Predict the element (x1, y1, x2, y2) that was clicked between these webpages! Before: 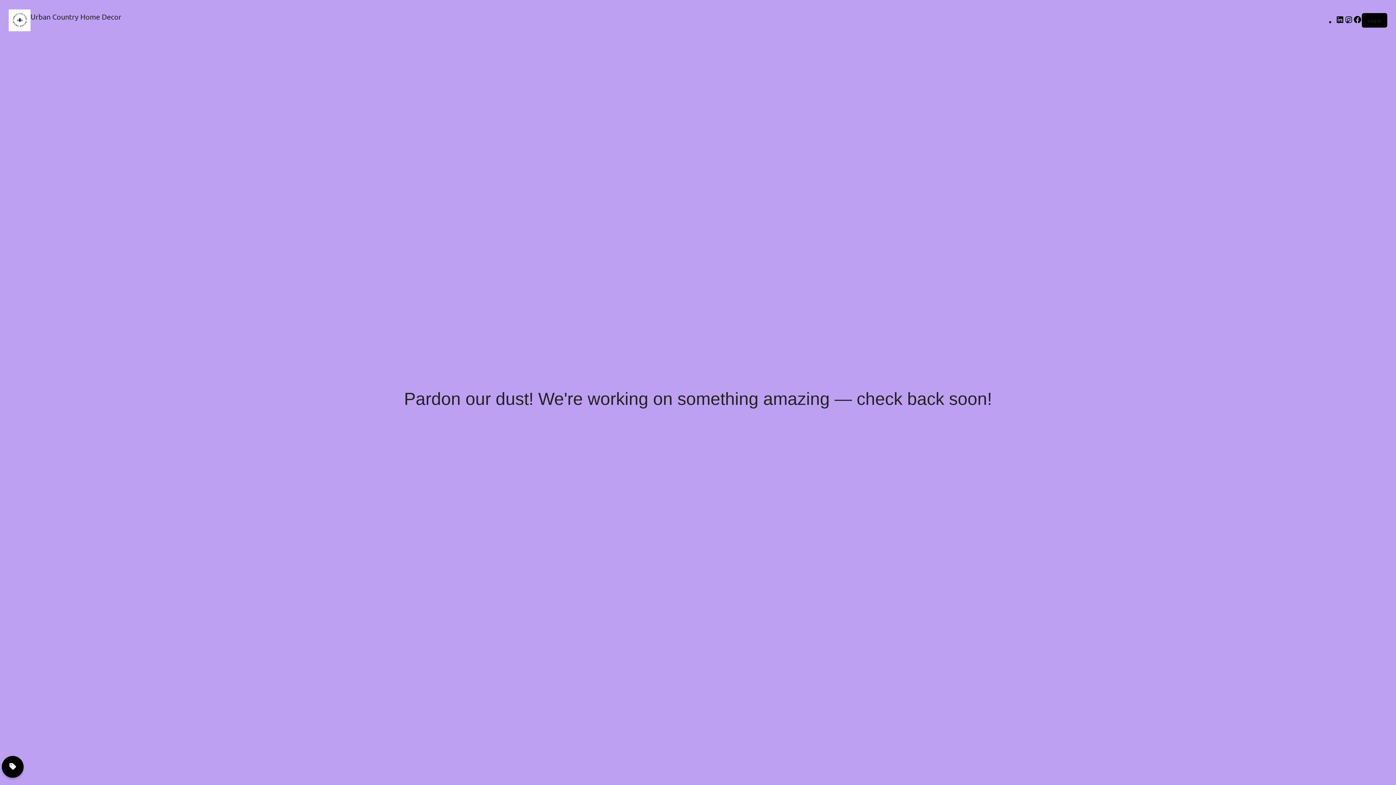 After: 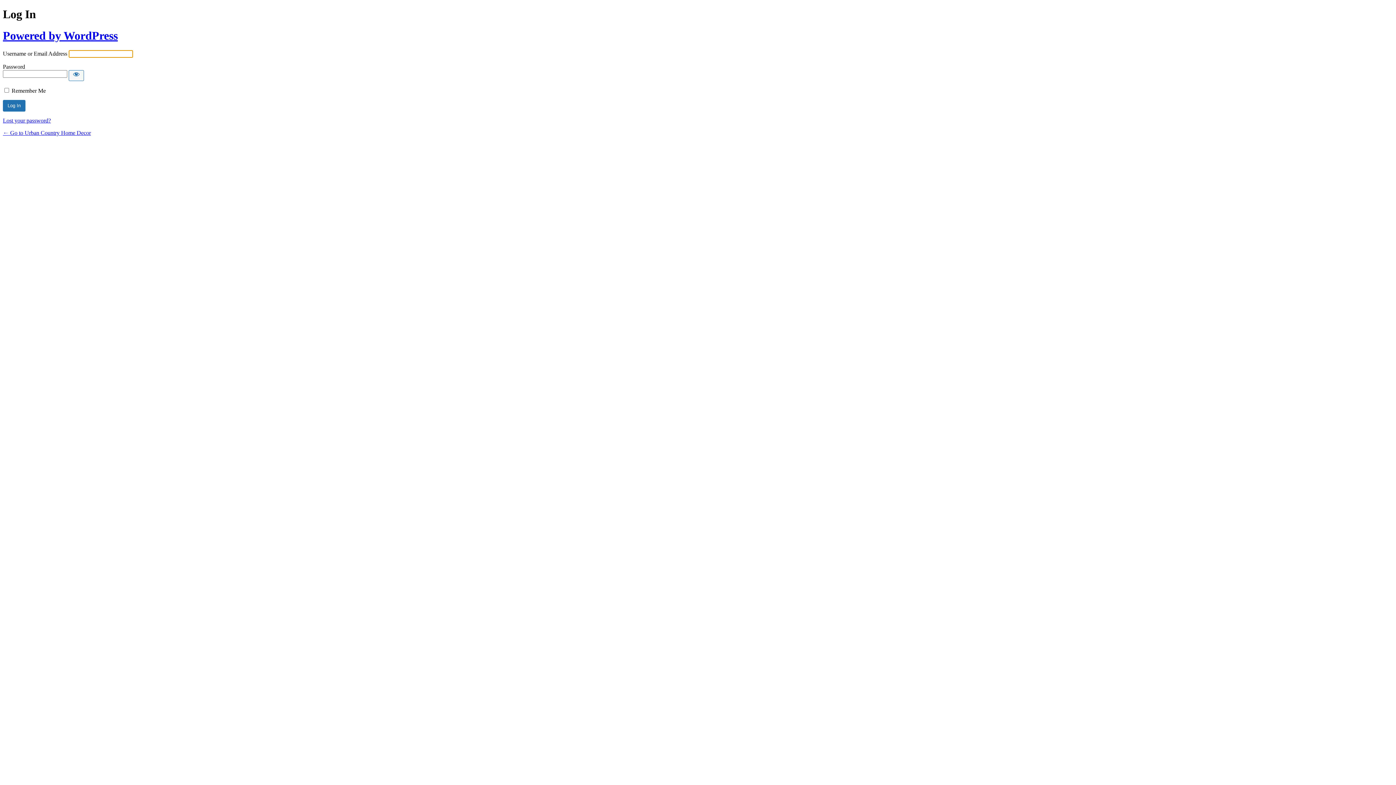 Action: label: Log in bbox: (1368, 17, 1381, 23)